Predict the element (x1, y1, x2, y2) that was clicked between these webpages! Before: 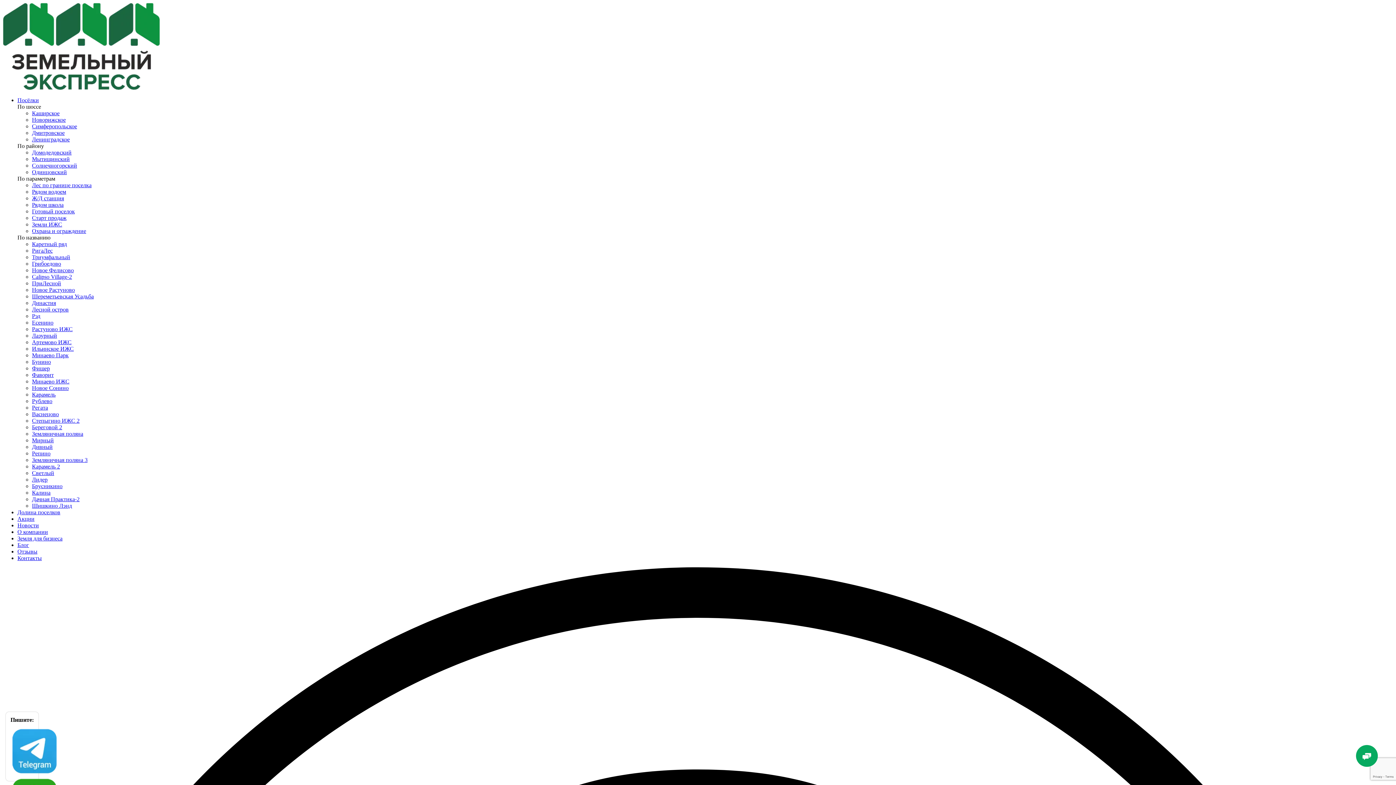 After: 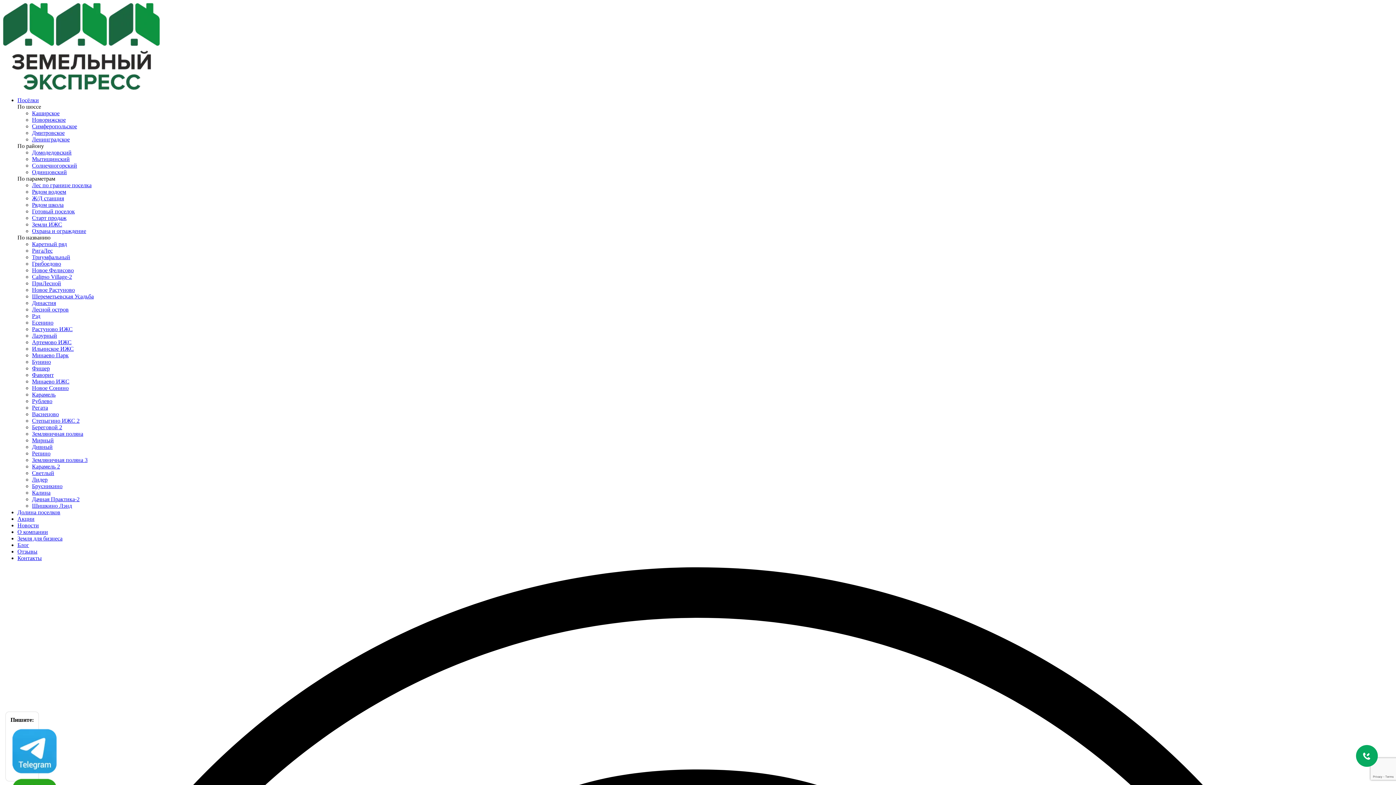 Action: bbox: (32, 365, 49, 371) label: Фишер